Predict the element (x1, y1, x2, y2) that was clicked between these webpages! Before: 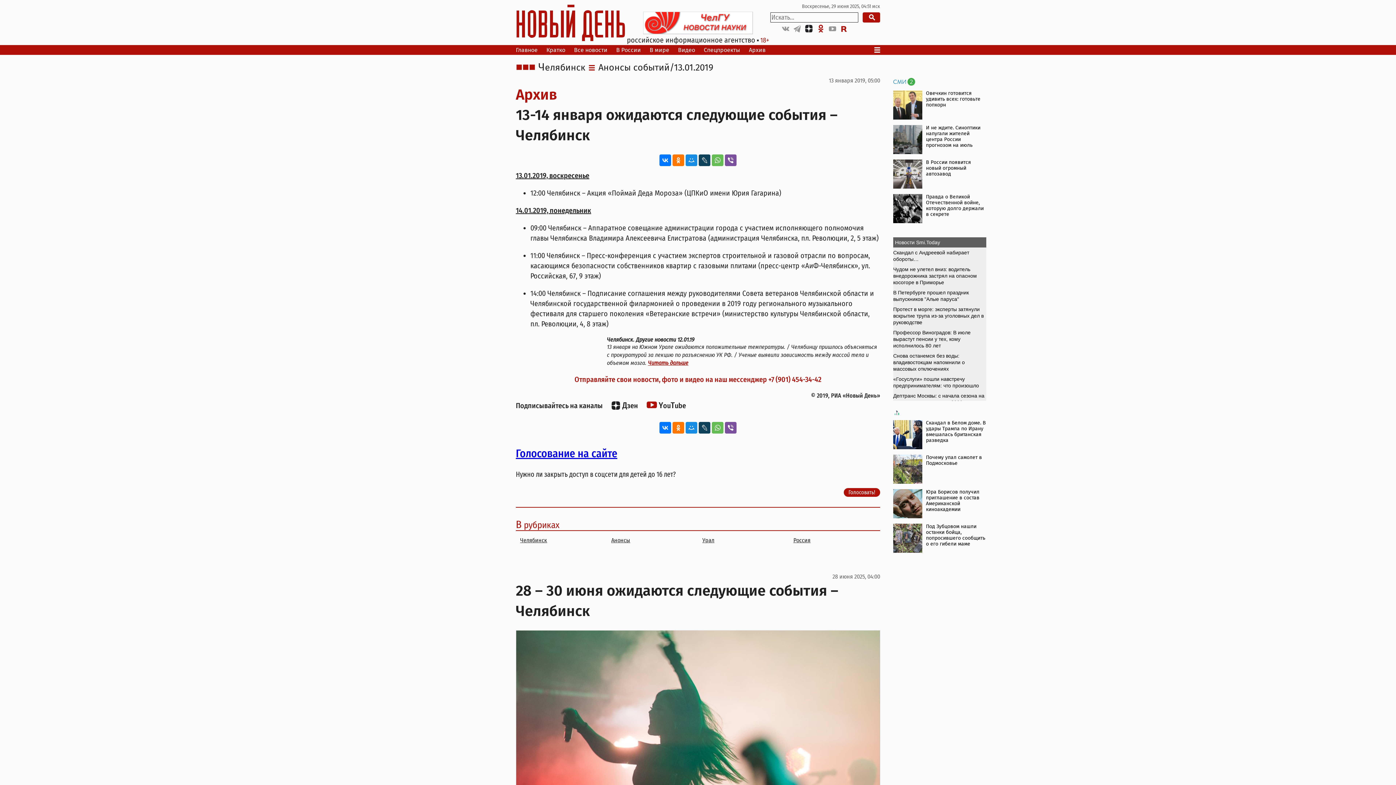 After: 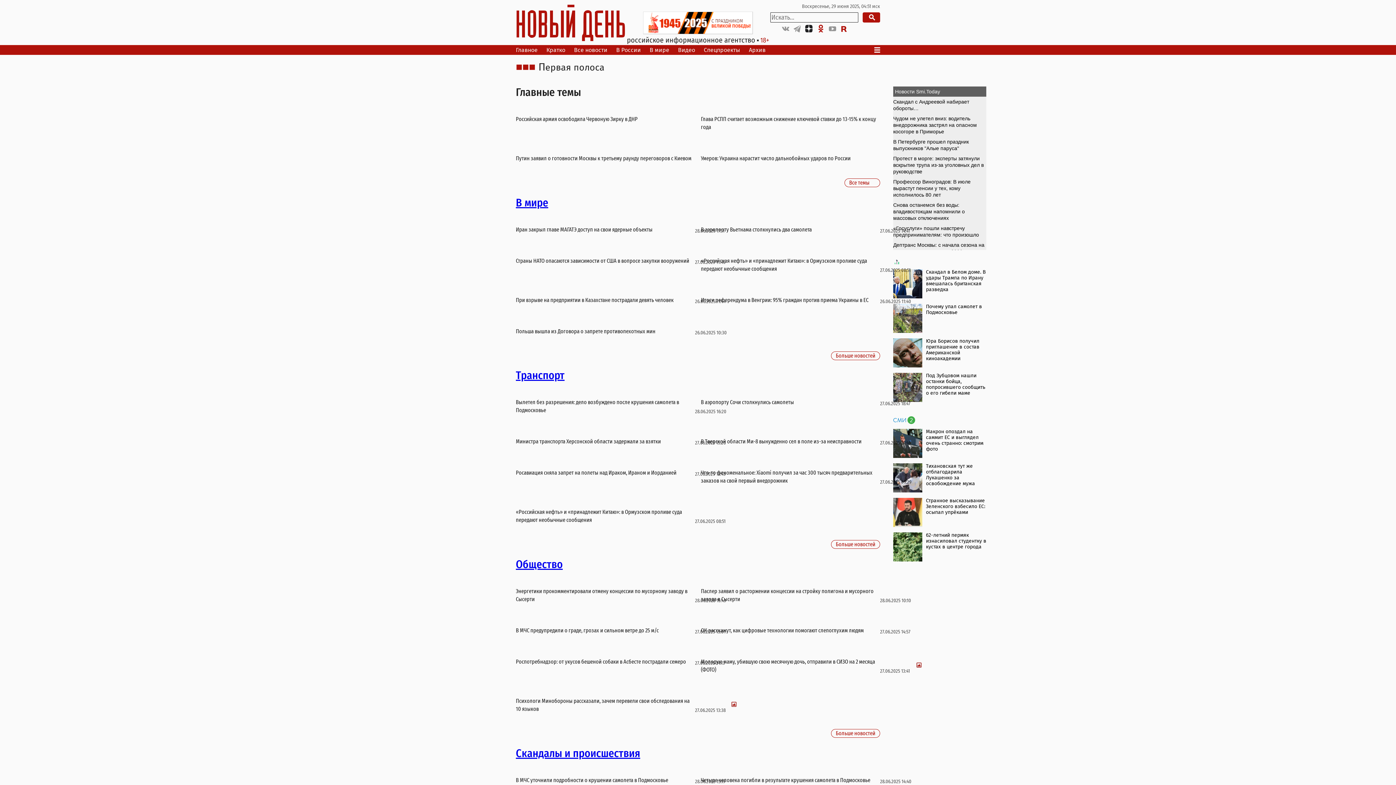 Action: label: Главное bbox: (513, 45, 540, 54)